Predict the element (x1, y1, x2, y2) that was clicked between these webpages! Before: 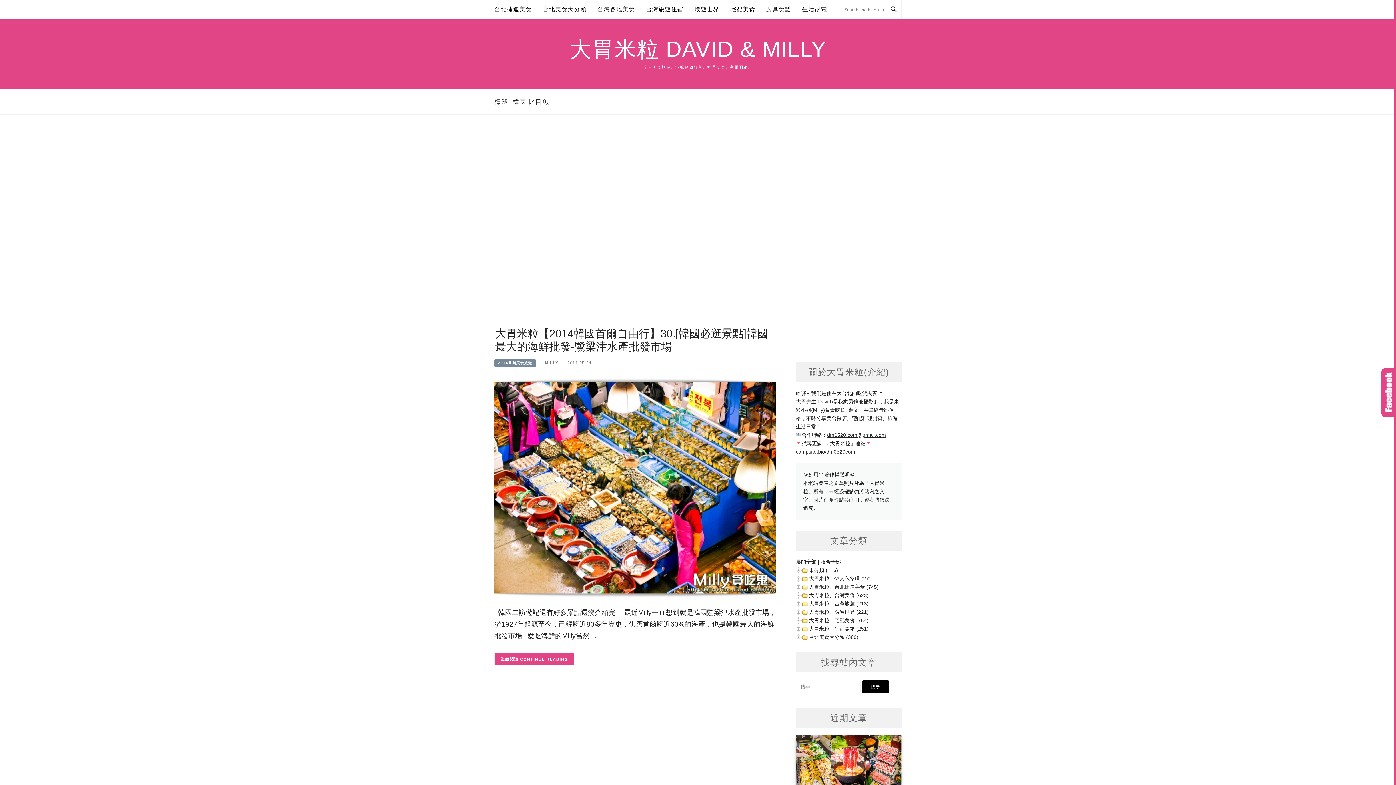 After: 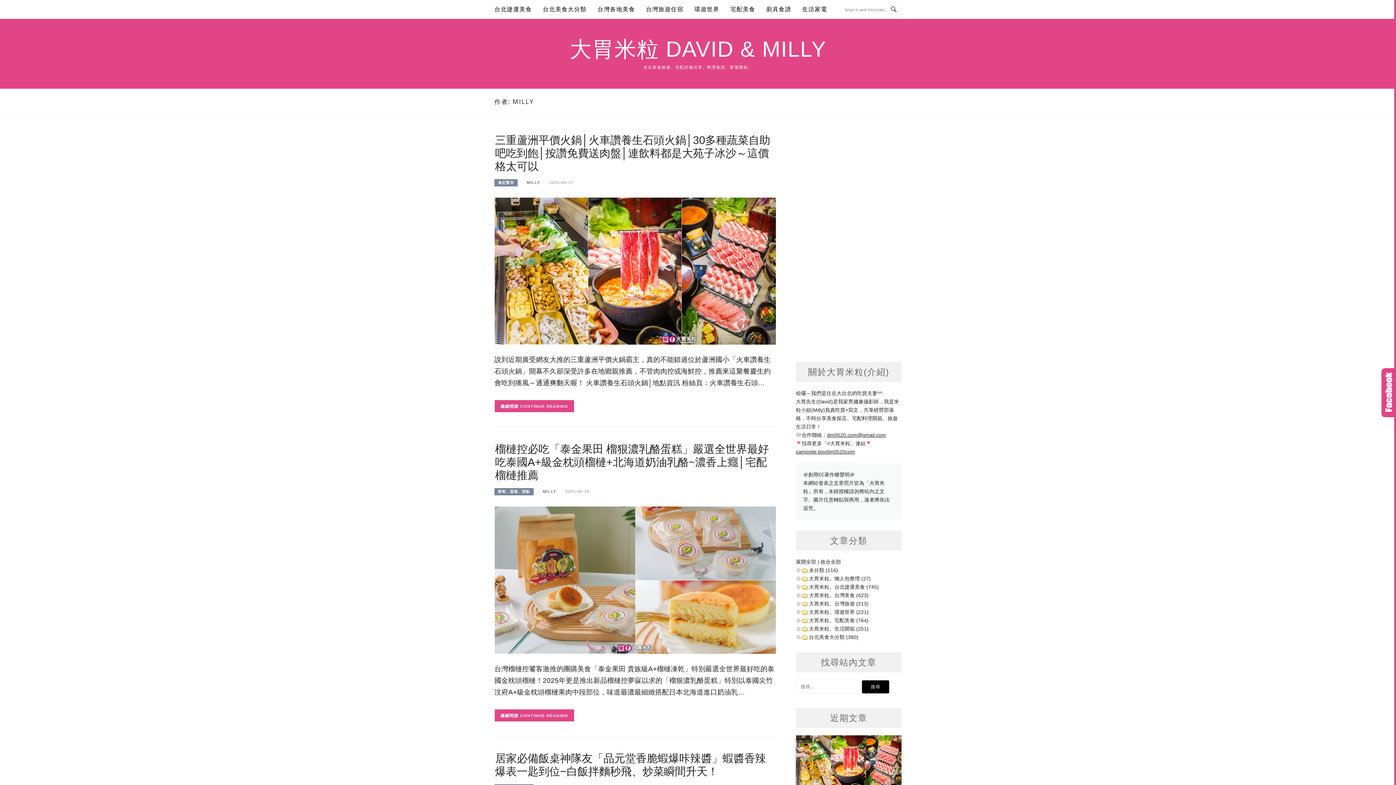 Action: bbox: (545, 360, 558, 365) label: MILLY